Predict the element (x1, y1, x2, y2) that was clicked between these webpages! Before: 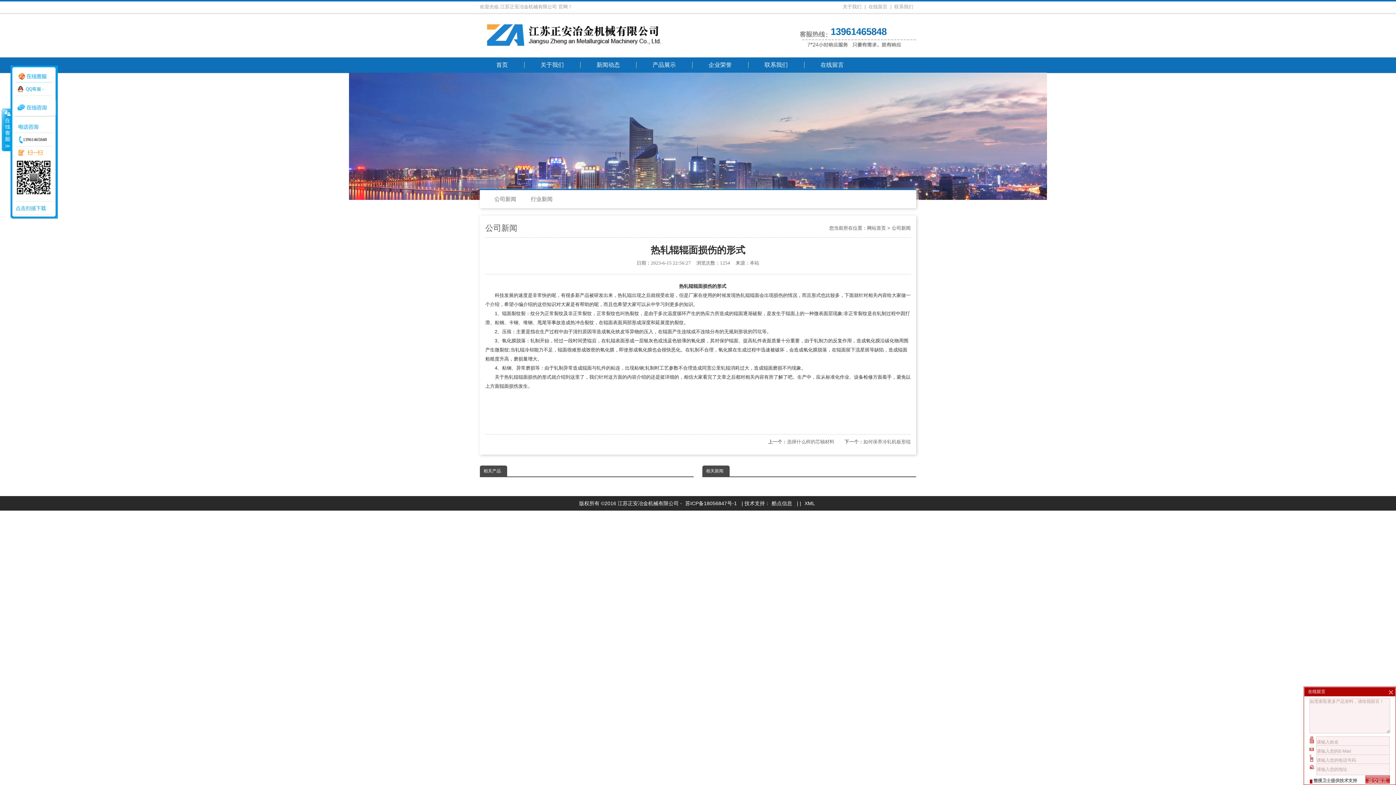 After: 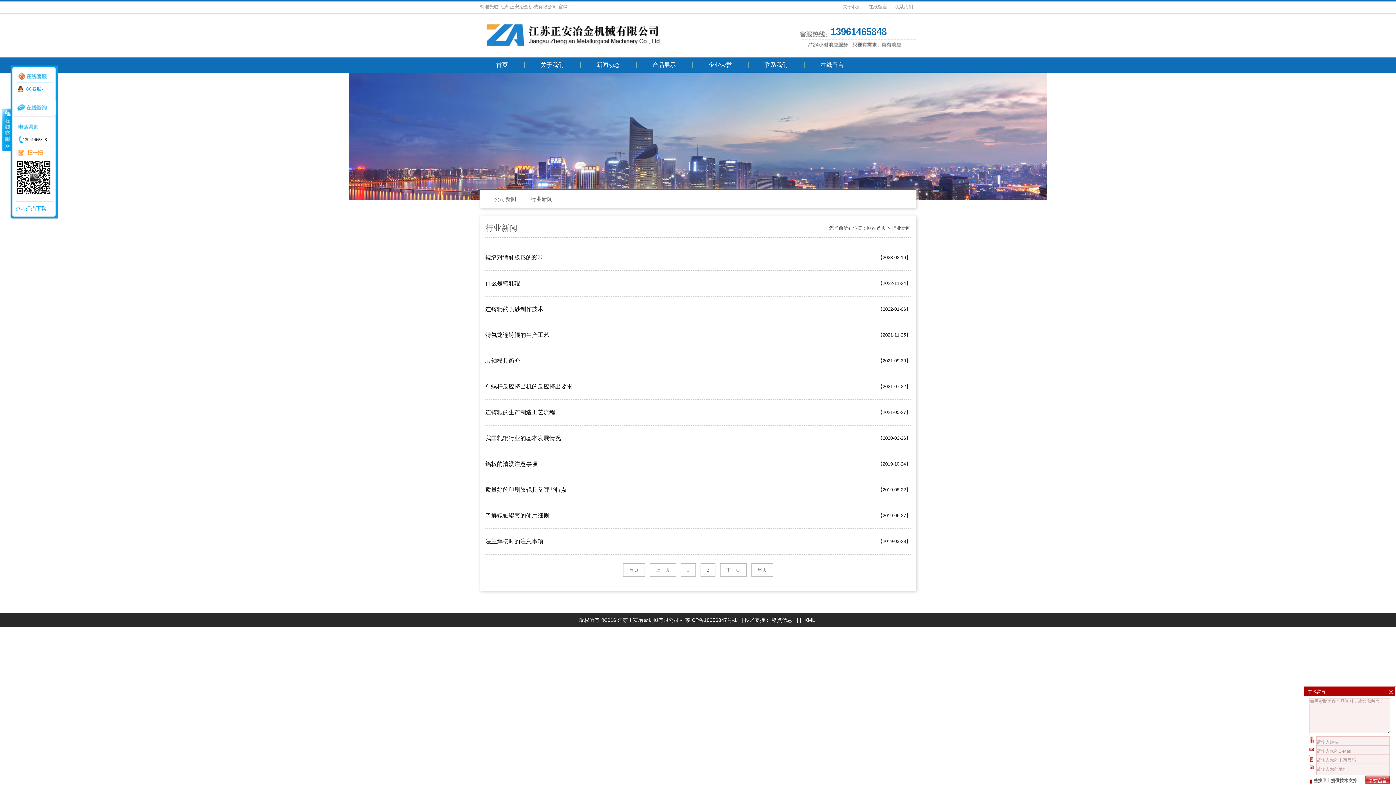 Action: label: 行业新闻 bbox: (523, 190, 560, 208)